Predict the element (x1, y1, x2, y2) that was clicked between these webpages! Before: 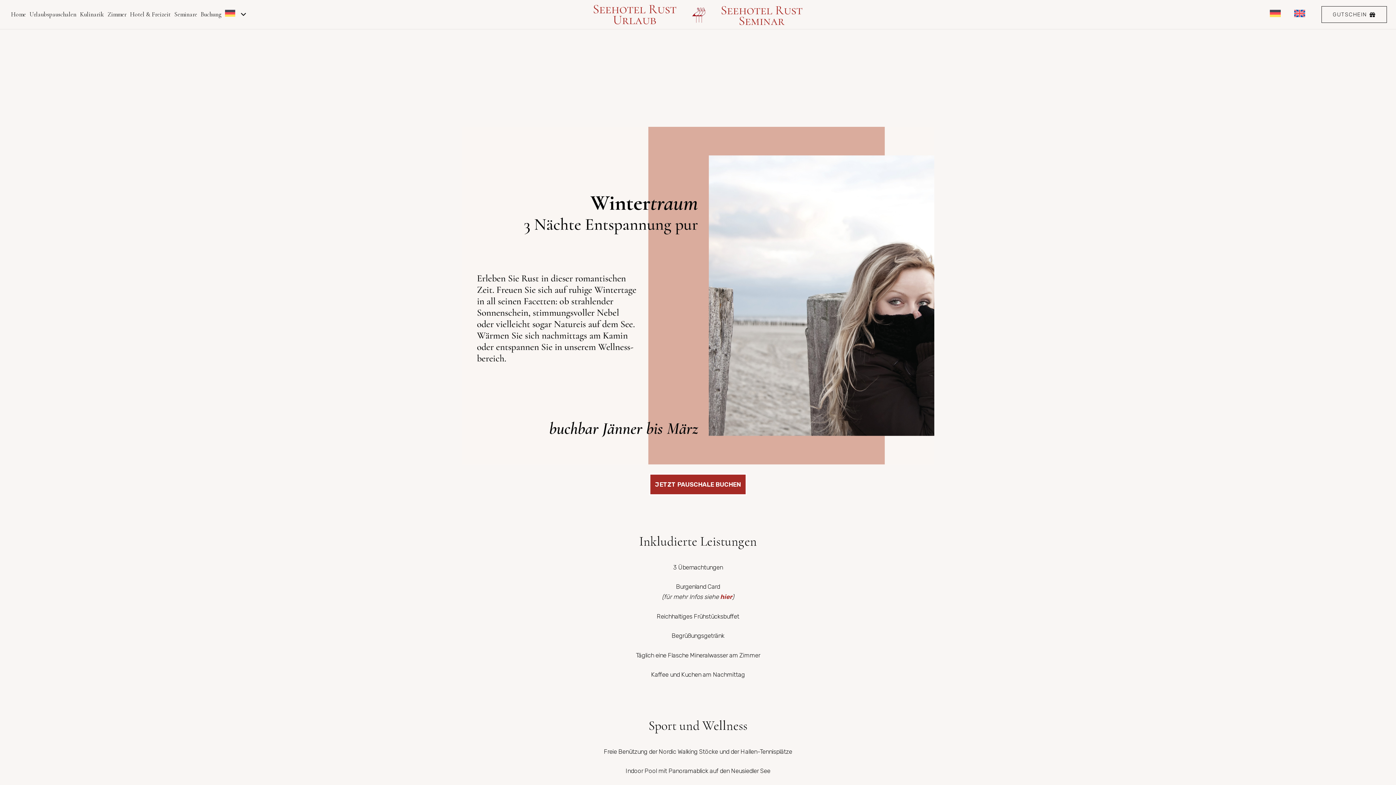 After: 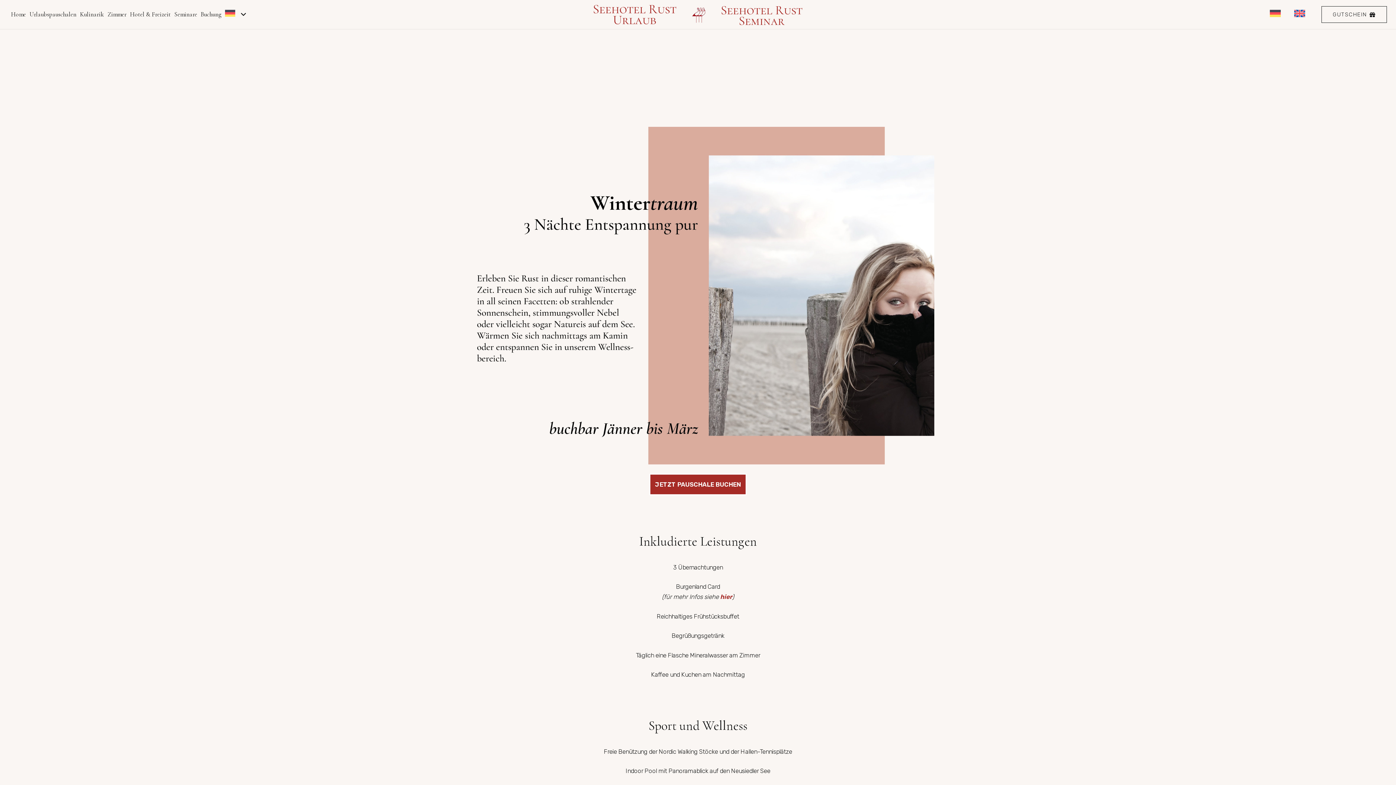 Action: bbox: (1263, 0, 1290, 29)